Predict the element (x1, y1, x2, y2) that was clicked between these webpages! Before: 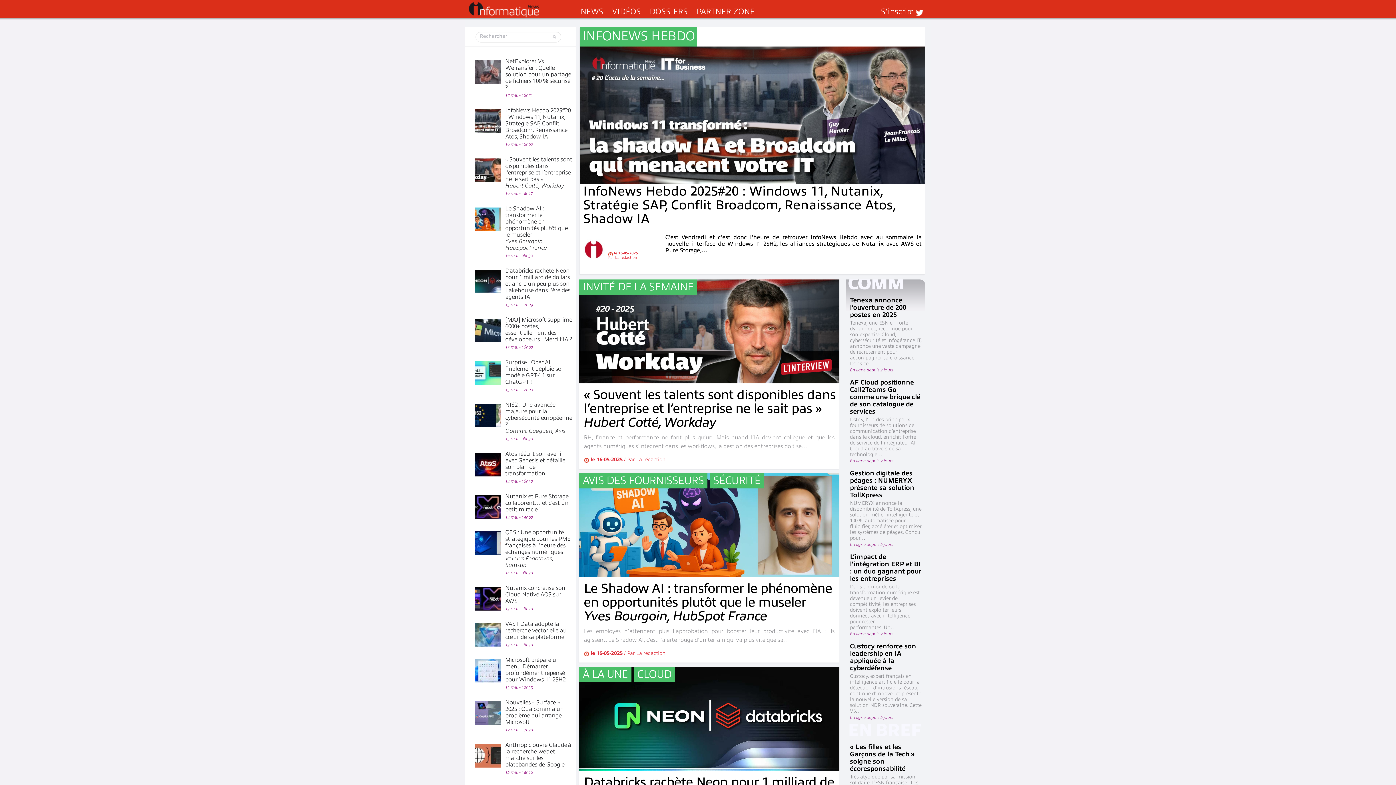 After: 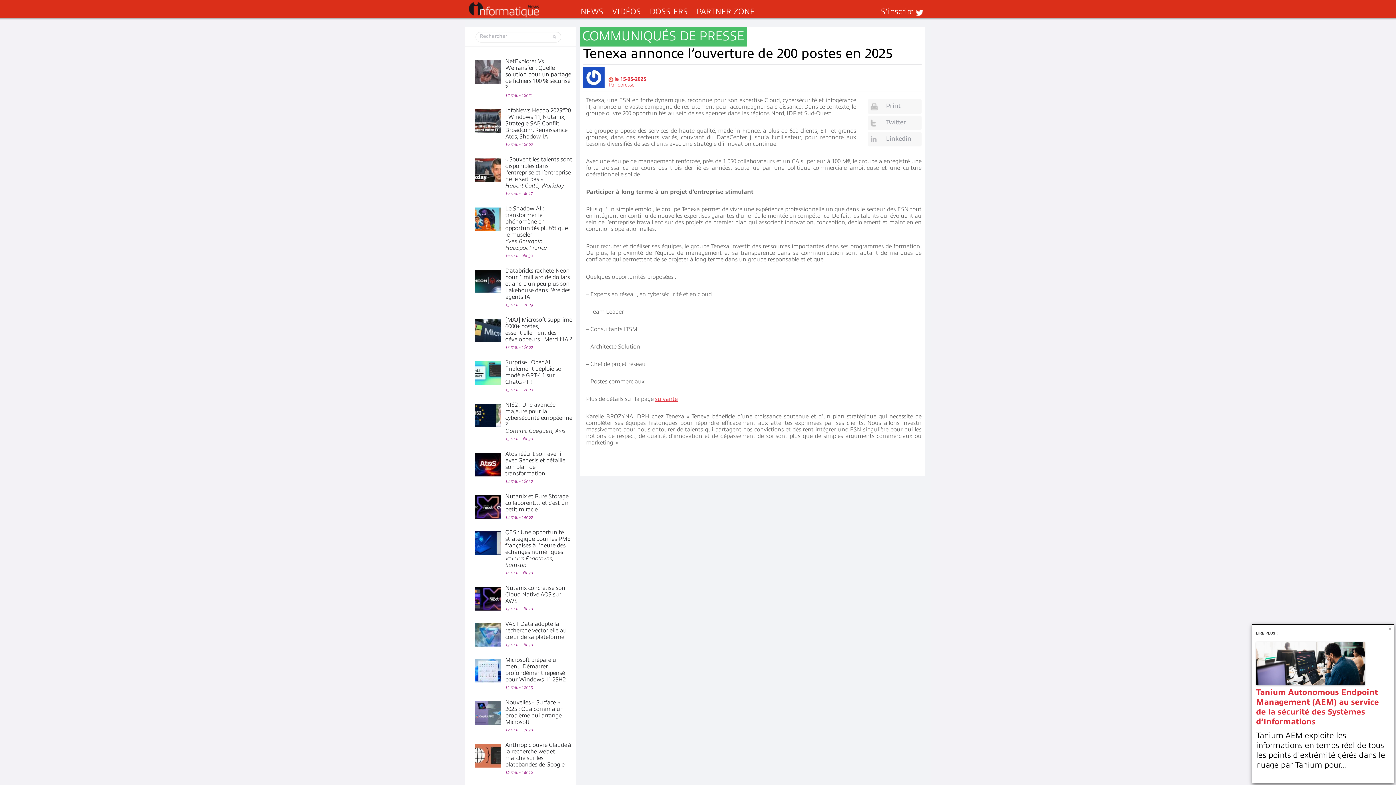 Action: bbox: (850, 296, 906, 318) label: Tenexa annonce l’ouverture de 200 postes en 2025